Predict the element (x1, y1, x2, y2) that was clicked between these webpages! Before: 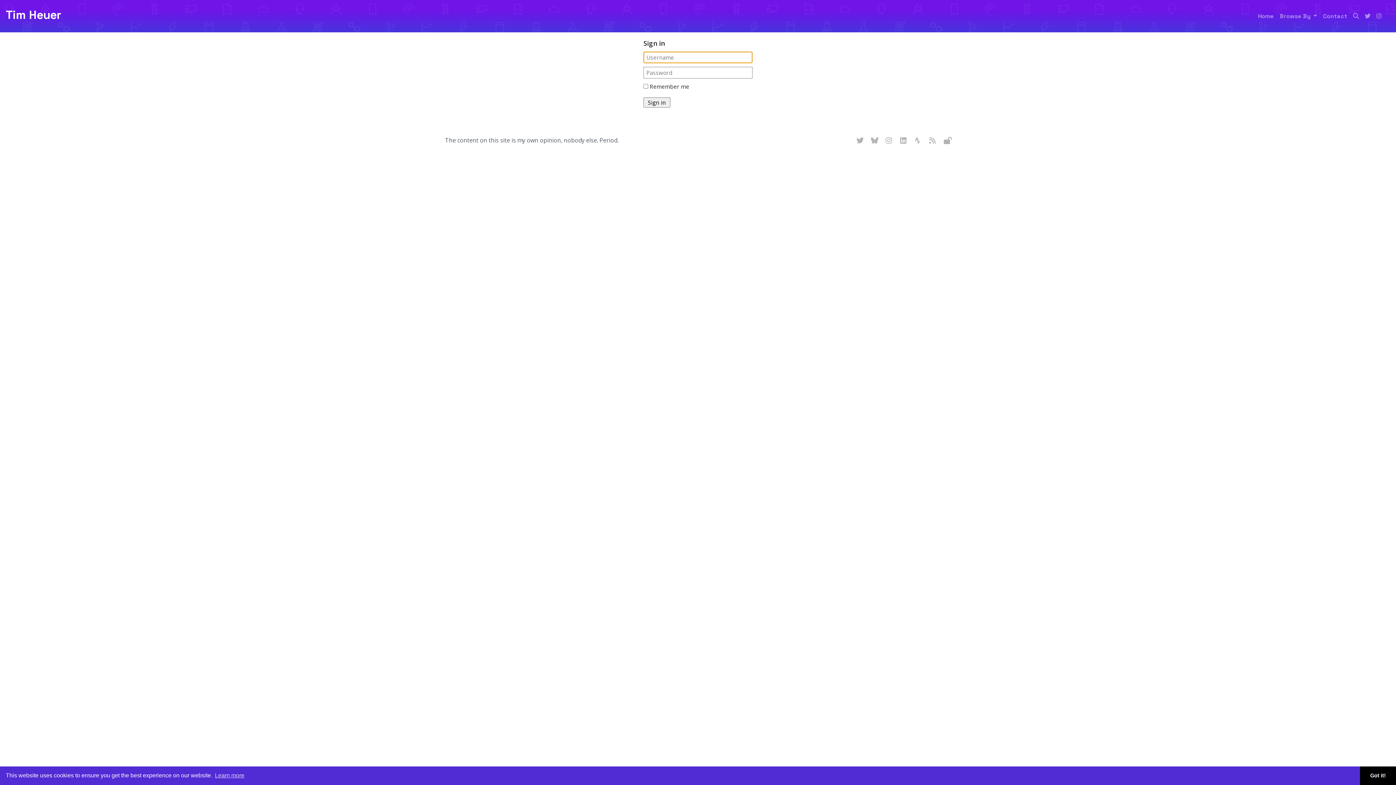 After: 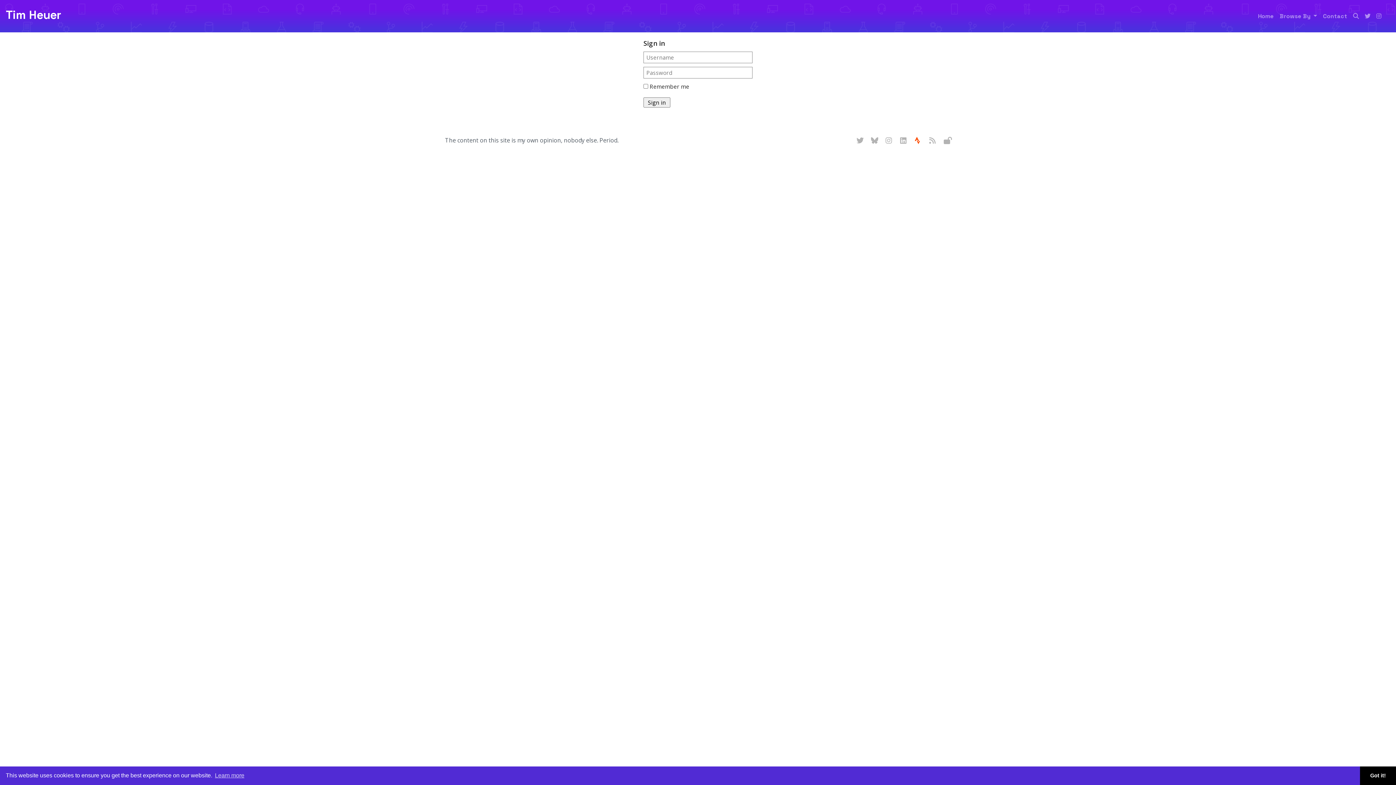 Action: bbox: (914, 136, 922, 145) label: Follow me on Strava